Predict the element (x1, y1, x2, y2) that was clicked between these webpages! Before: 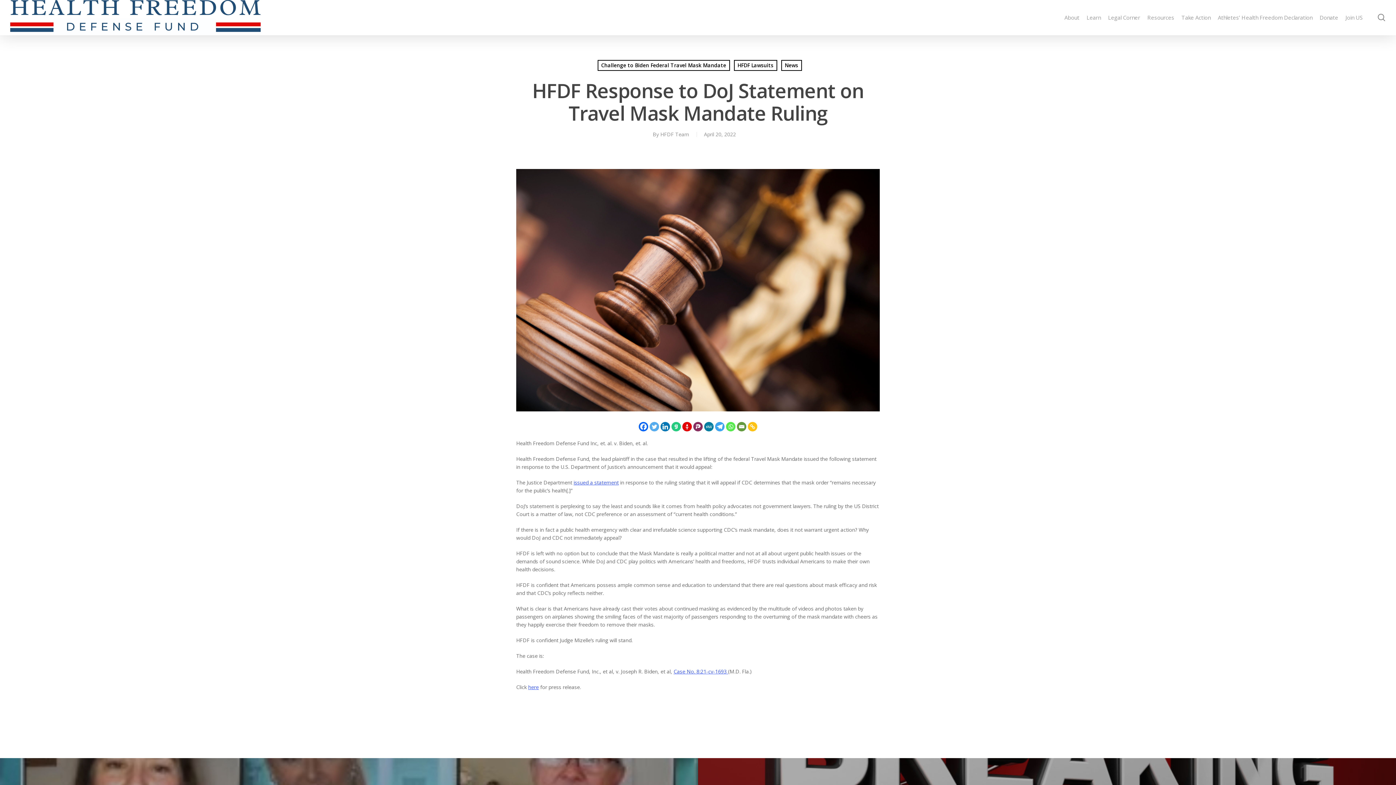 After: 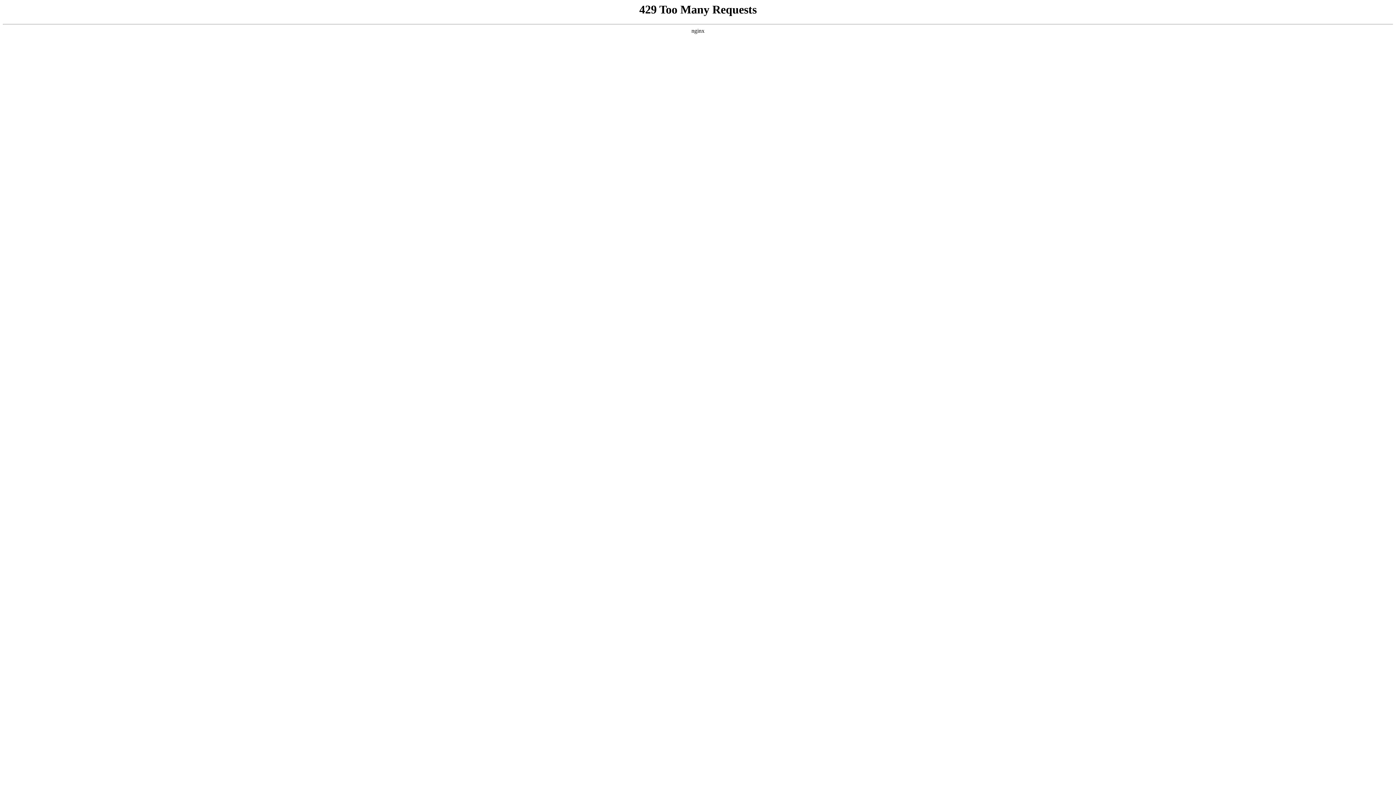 Action: bbox: (10, 0, 260, 35)